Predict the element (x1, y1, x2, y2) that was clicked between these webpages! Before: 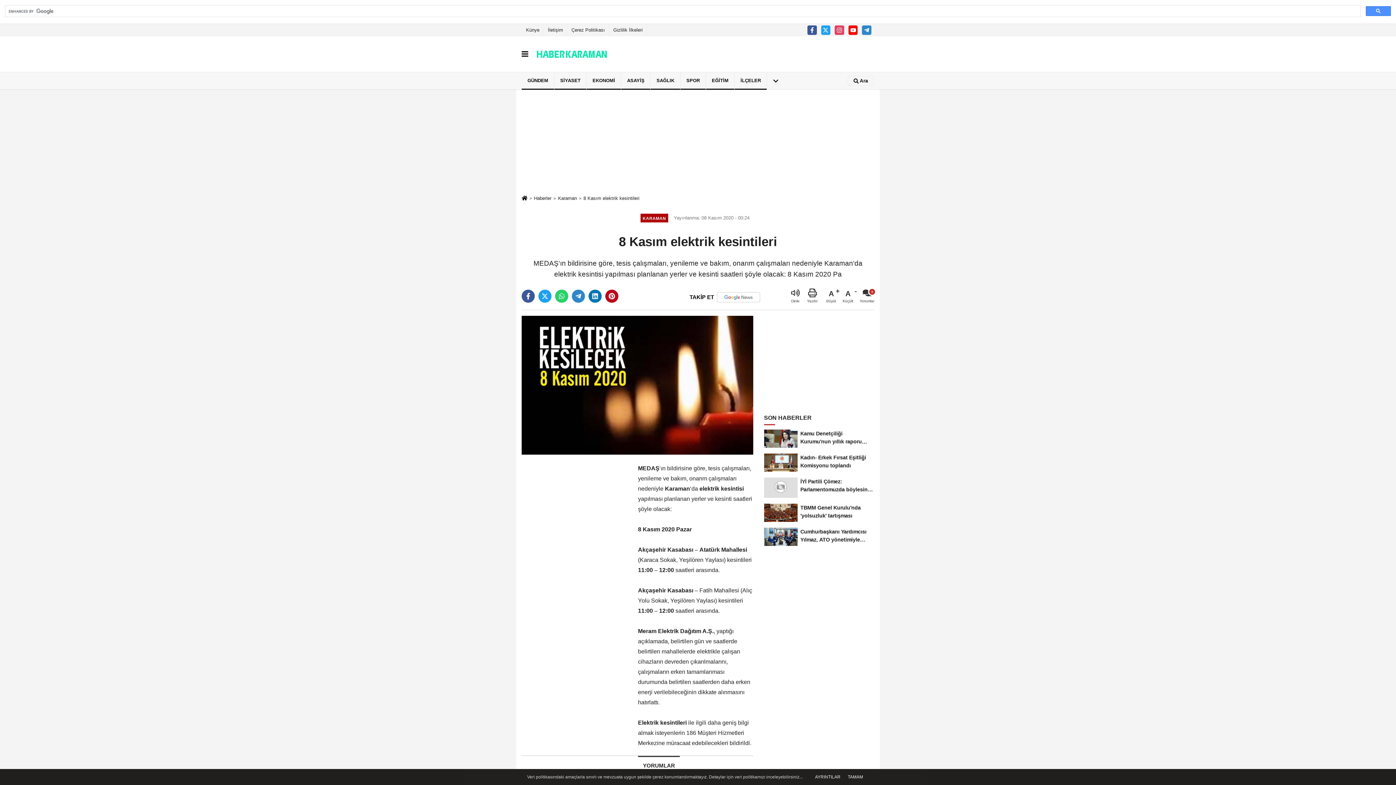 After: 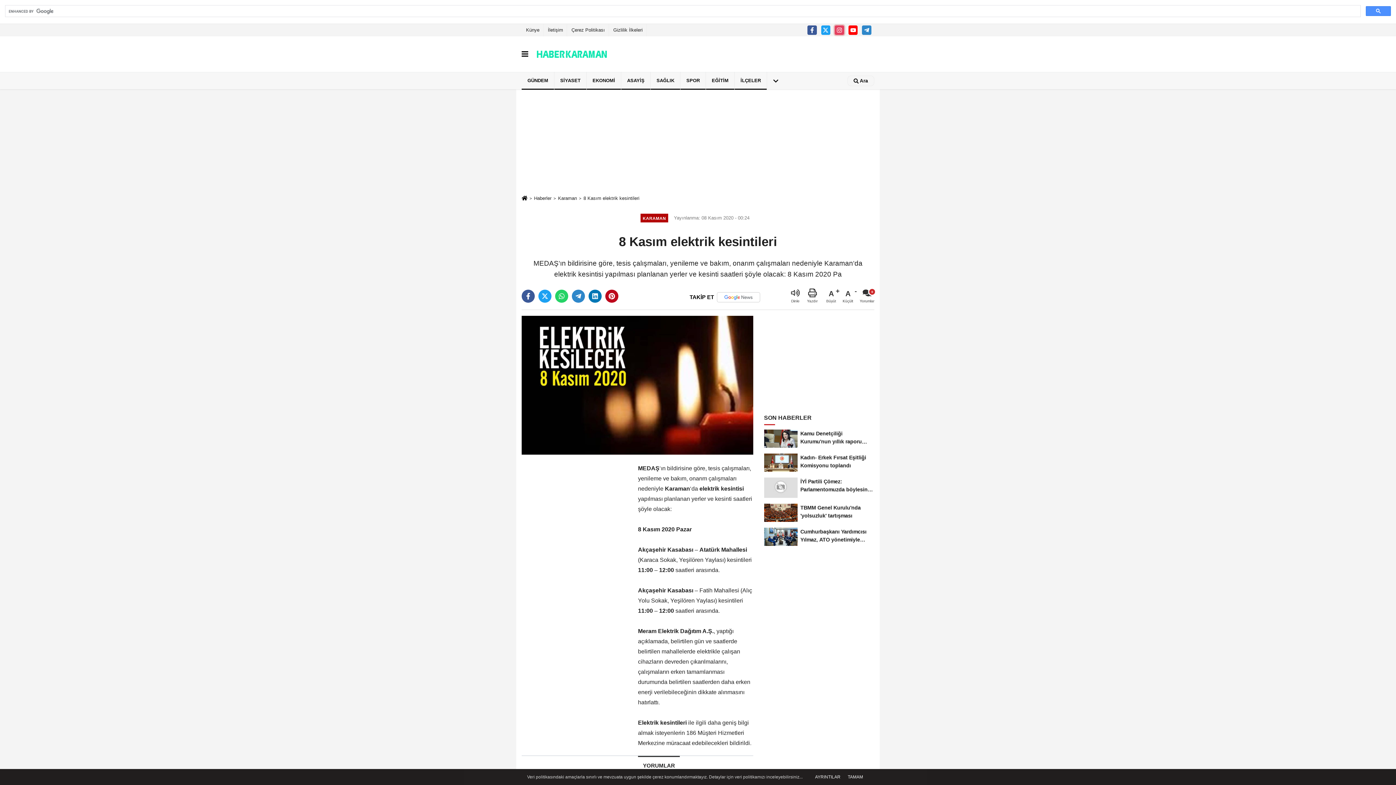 Action: bbox: (834, 25, 844, 34)